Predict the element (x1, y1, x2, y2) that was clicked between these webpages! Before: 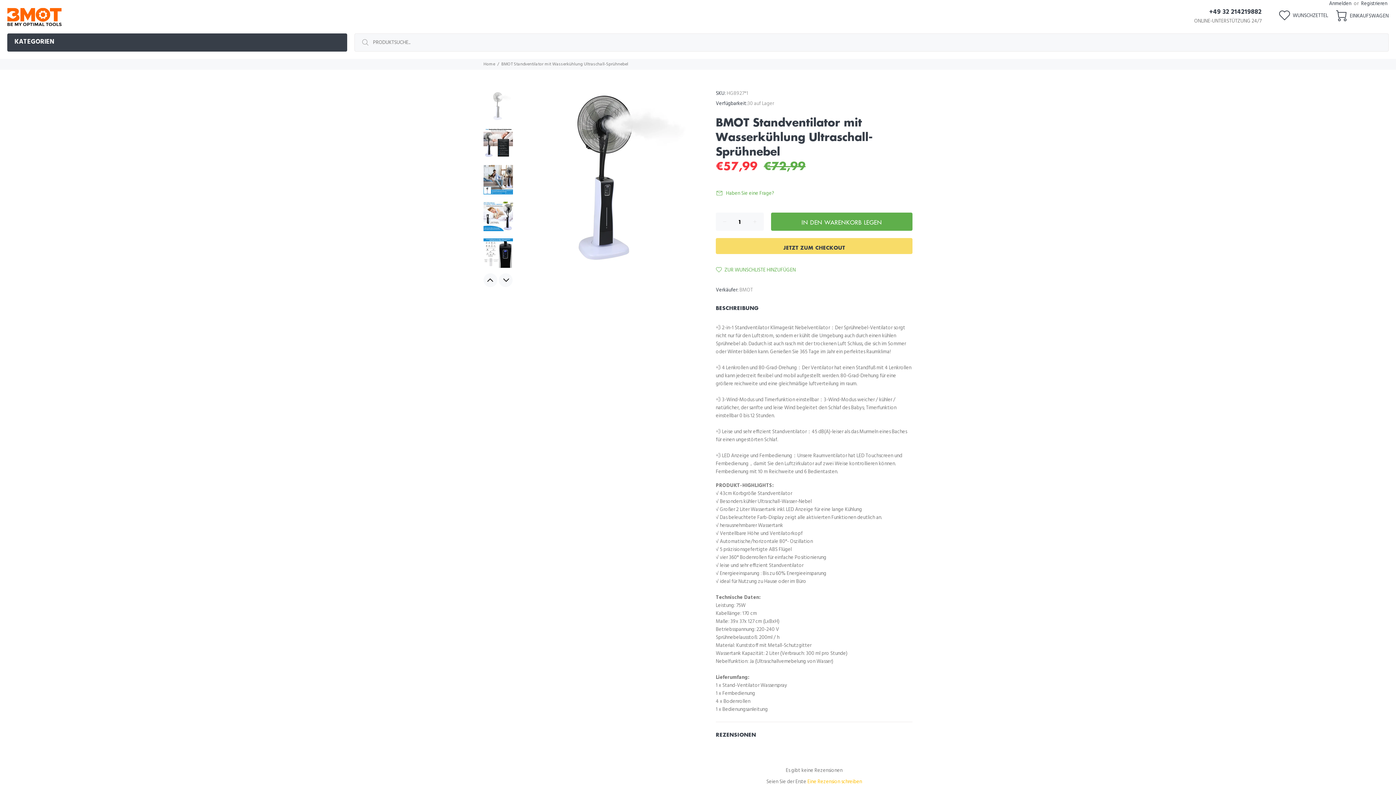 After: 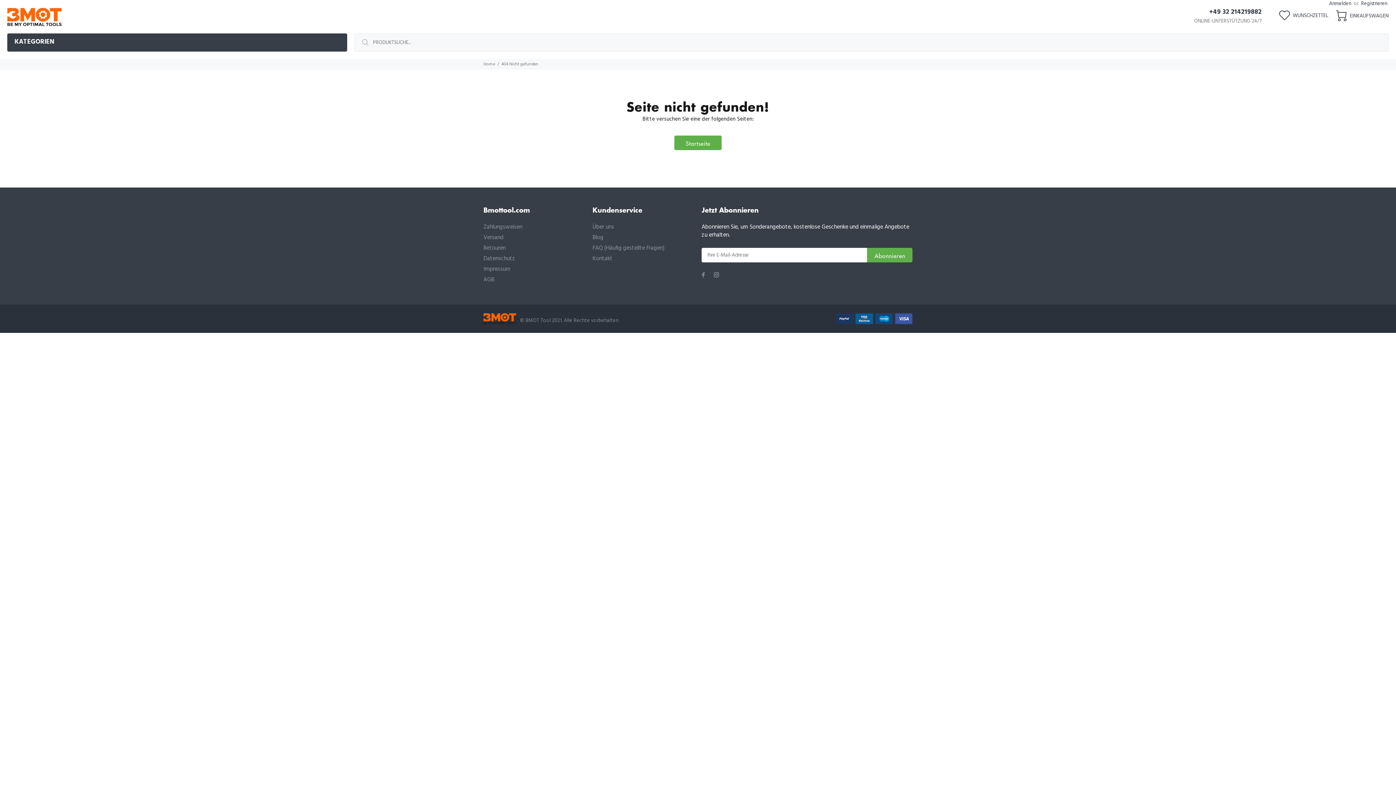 Action: bbox: (739, 286, 753, 294) label: BMOT